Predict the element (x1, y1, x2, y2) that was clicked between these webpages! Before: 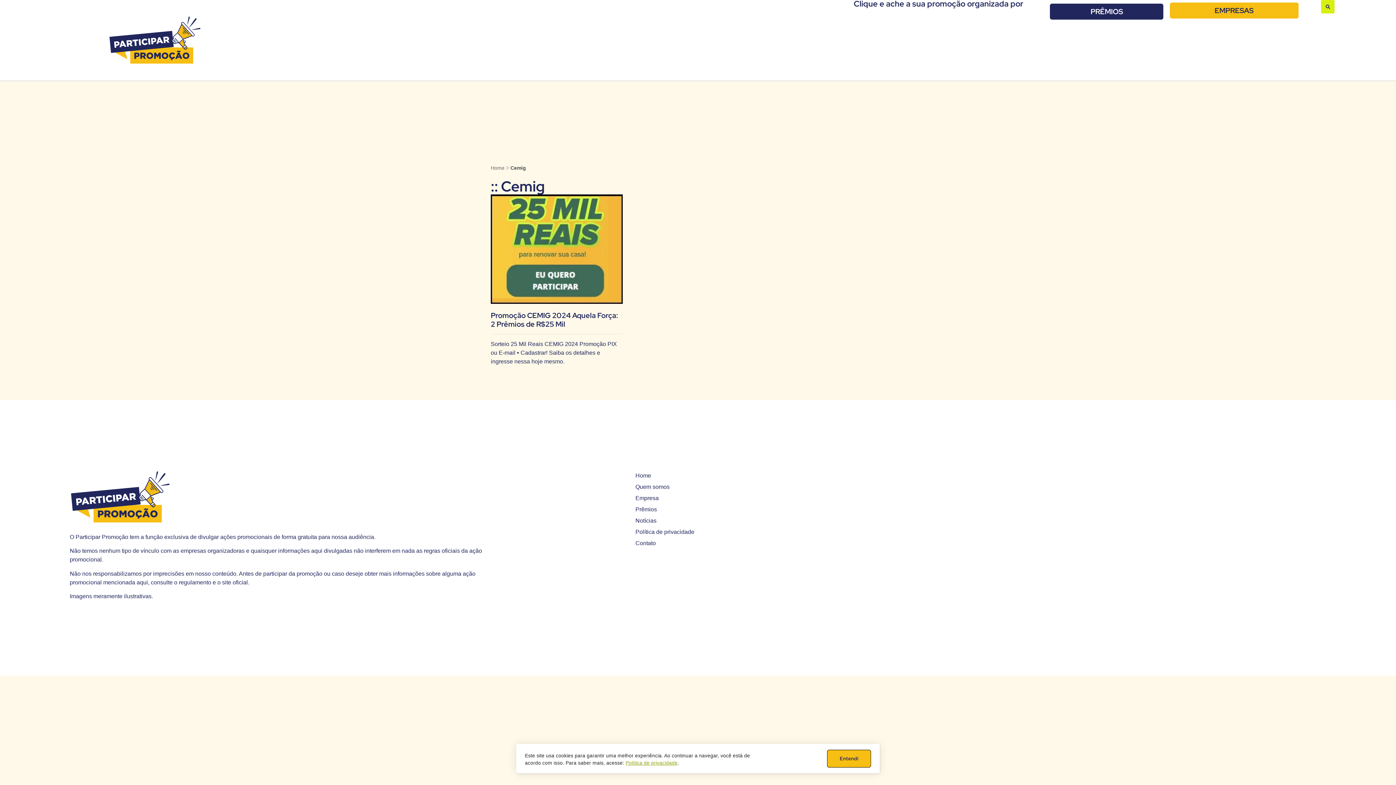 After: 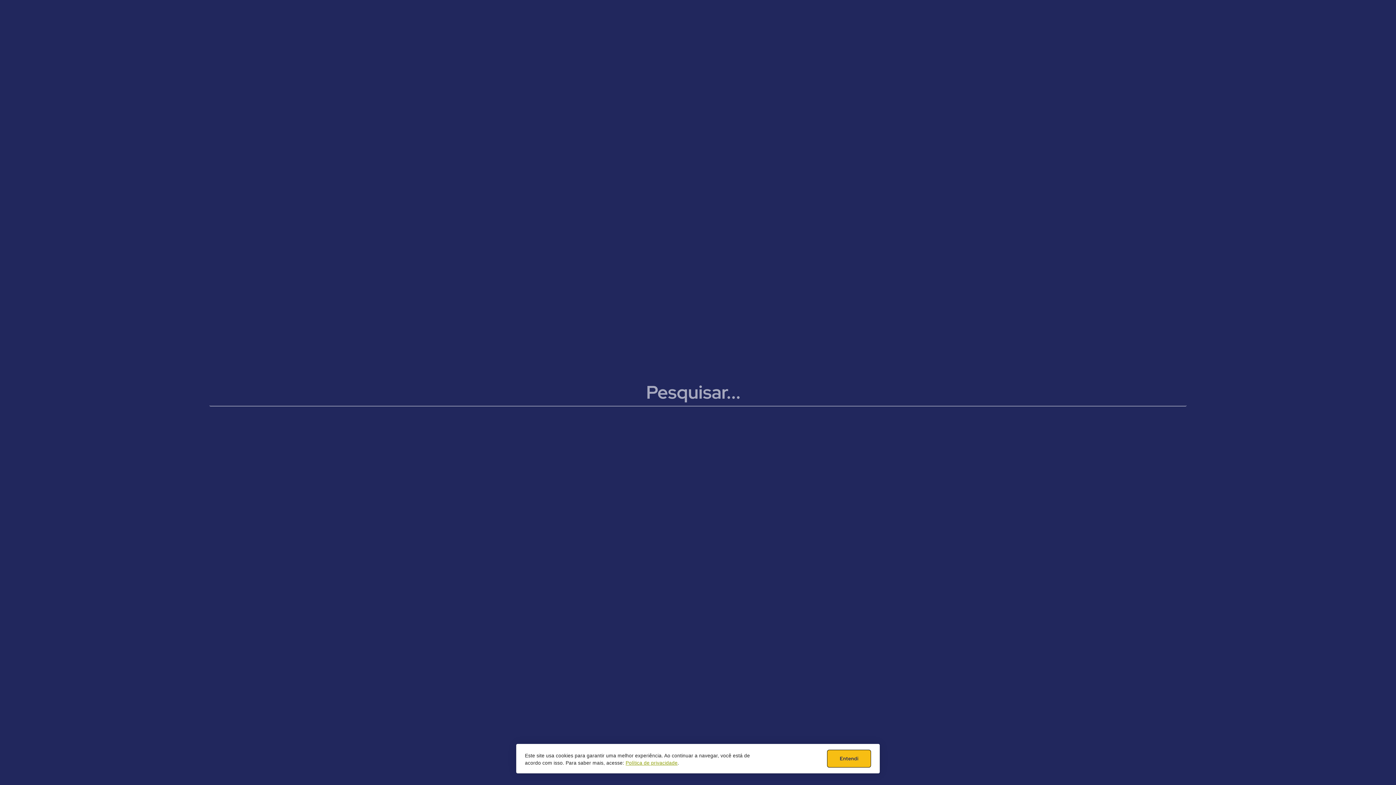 Action: label: Pesquisar bbox: (1321, 0, 1334, 13)